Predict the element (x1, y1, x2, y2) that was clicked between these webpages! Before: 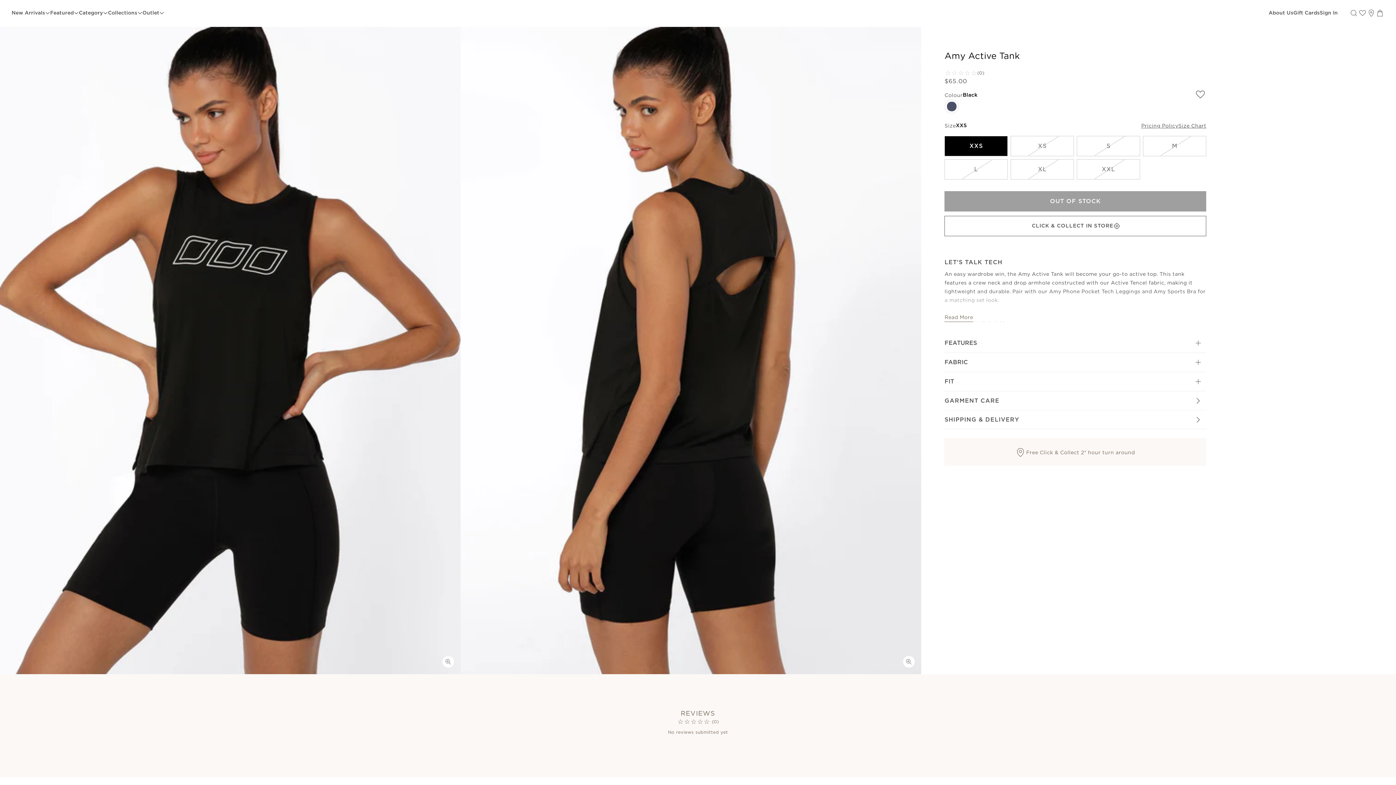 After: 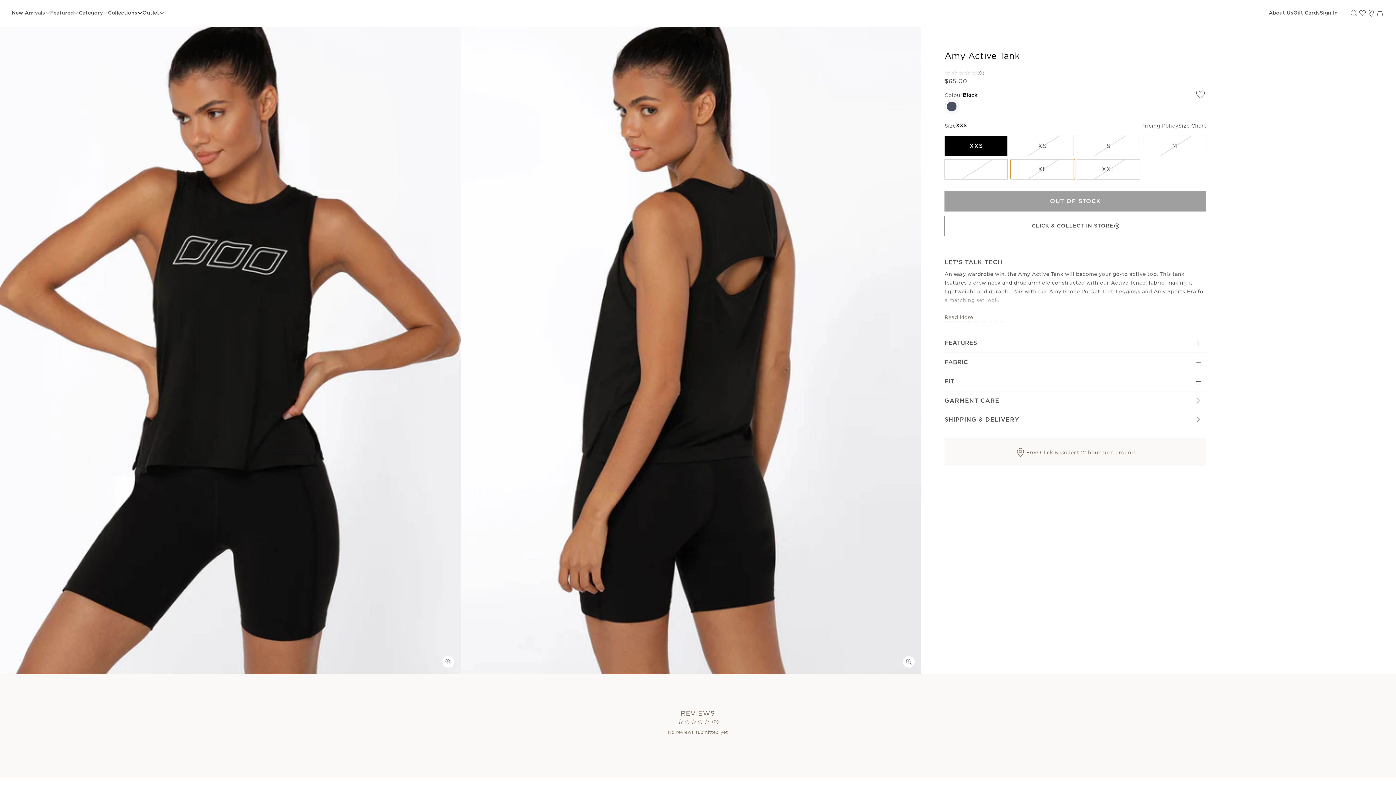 Action: label: Size XL Not Selected !error bbox: (1011, 159, 1074, 179)